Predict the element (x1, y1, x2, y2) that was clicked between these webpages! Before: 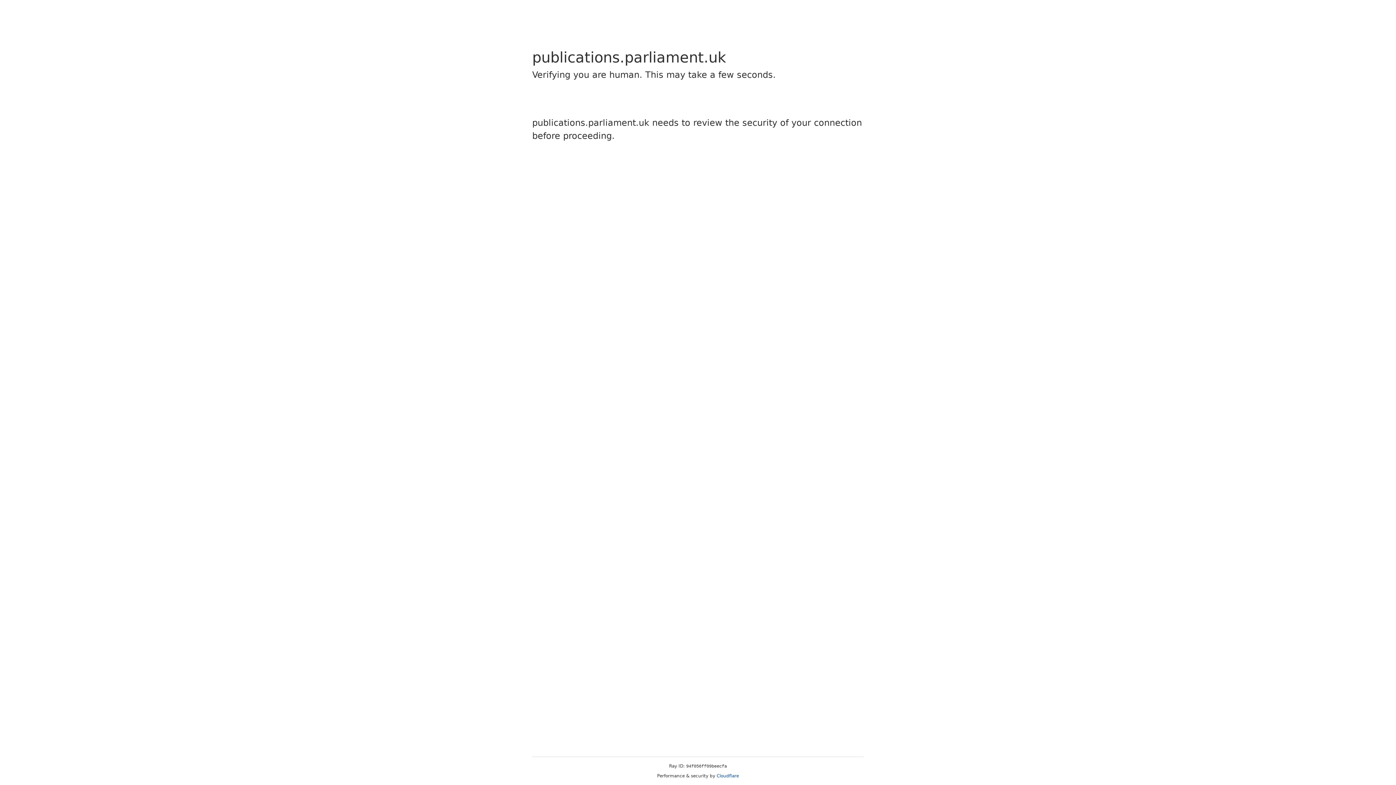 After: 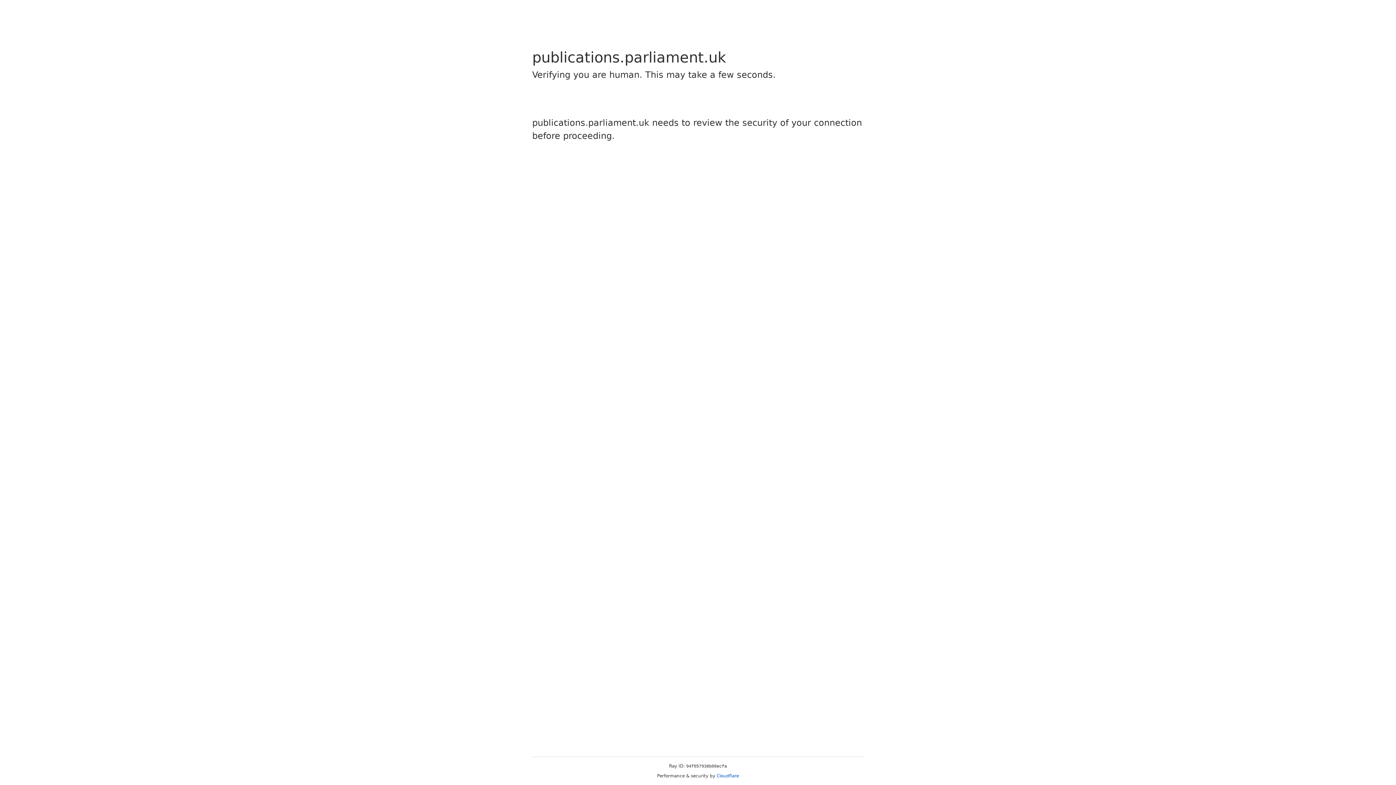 Action: label: Cloudflare bbox: (716, 773, 739, 778)